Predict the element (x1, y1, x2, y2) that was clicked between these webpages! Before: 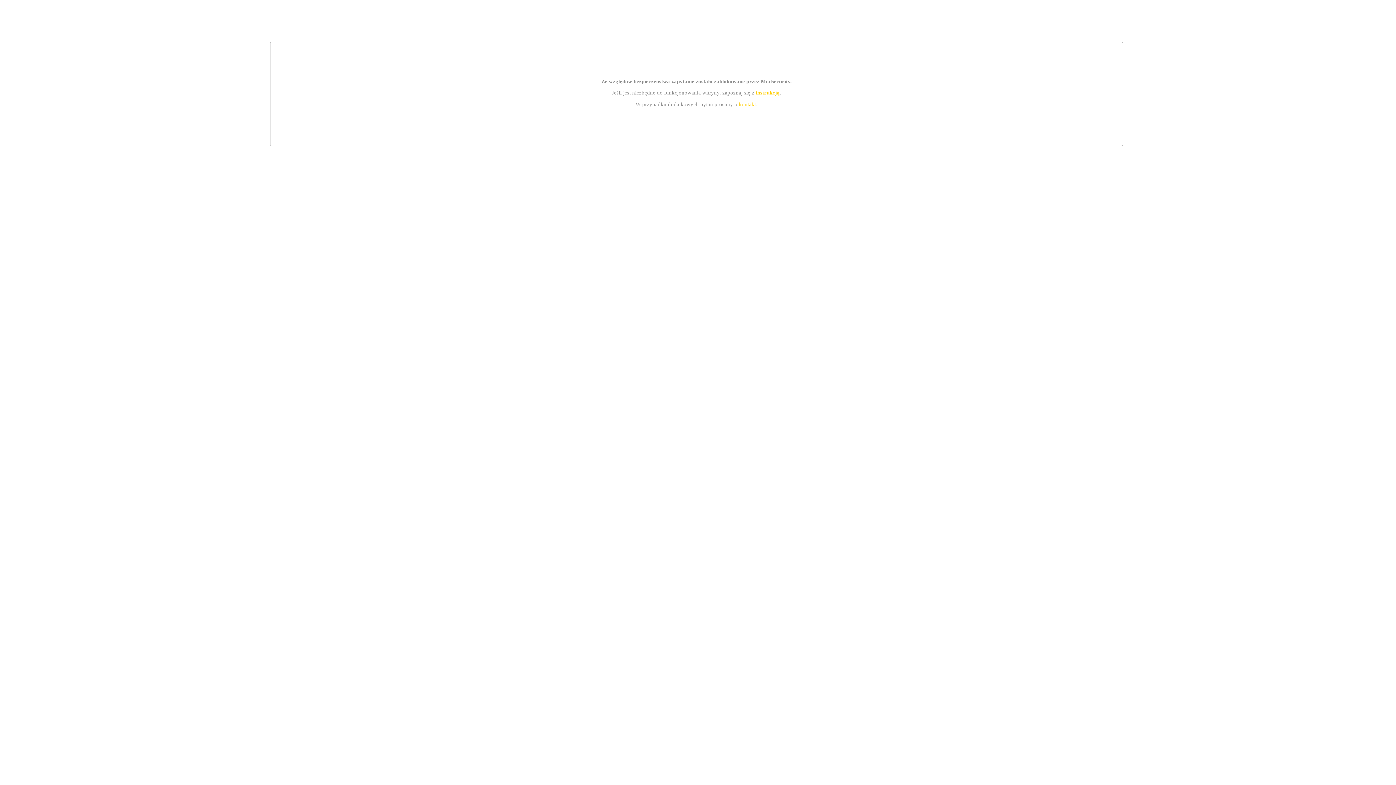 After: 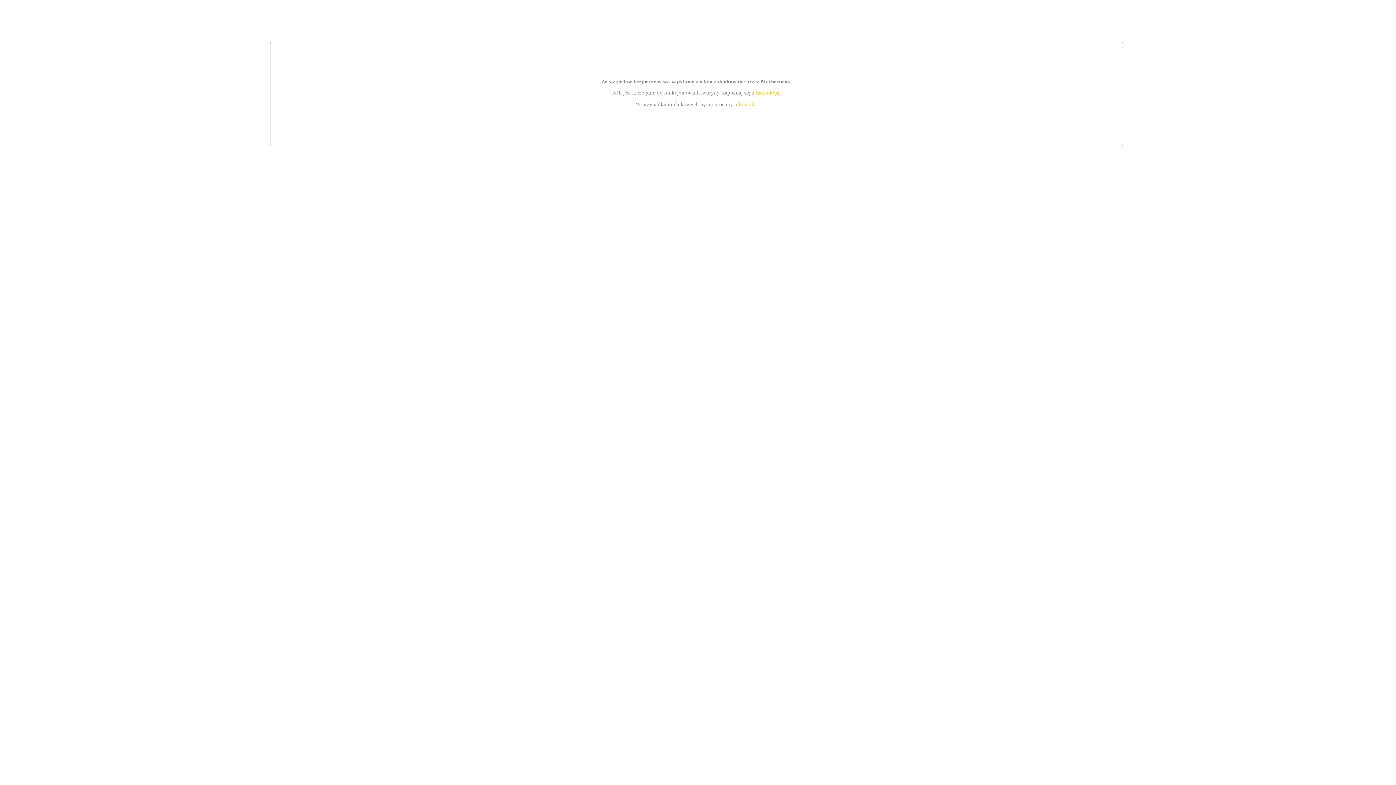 Action: bbox: (739, 101, 756, 107) label: kontakt